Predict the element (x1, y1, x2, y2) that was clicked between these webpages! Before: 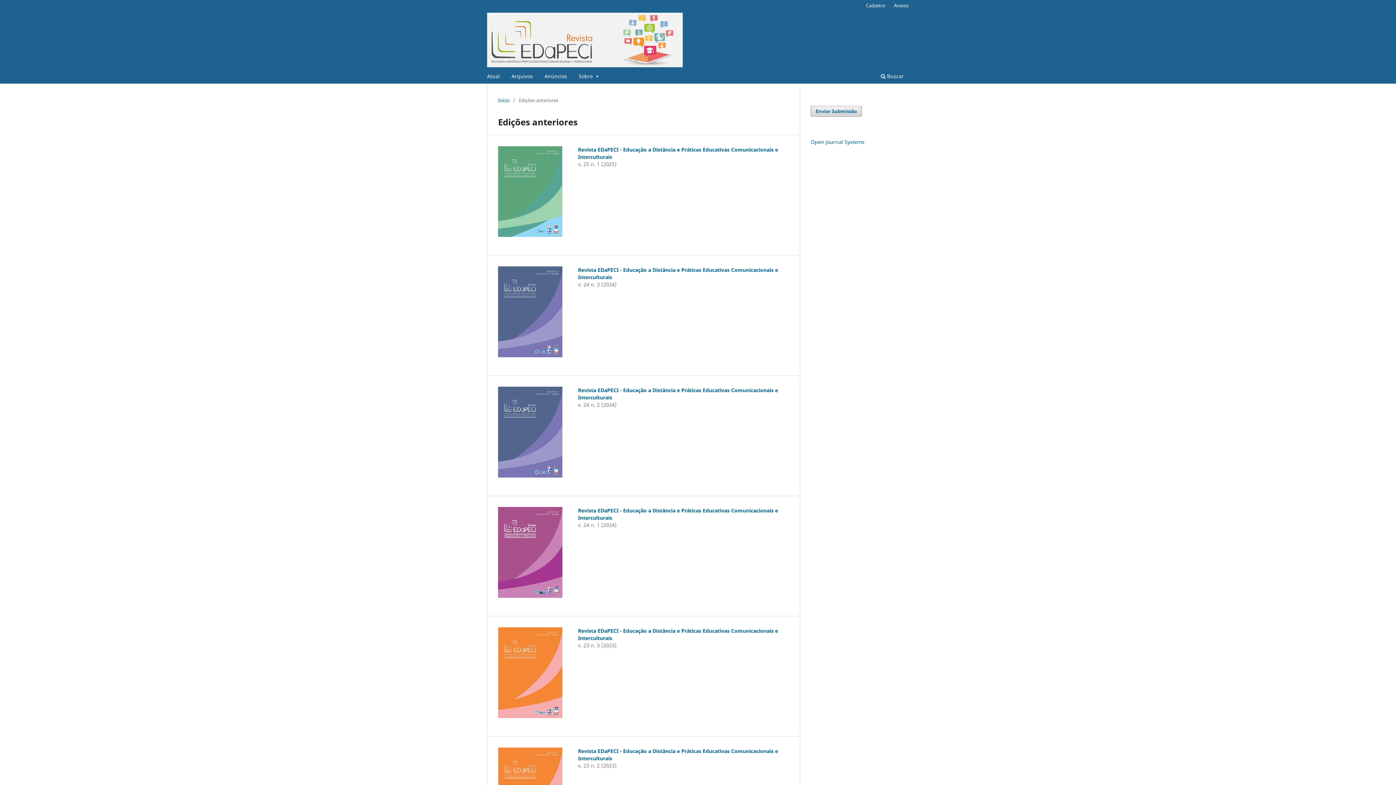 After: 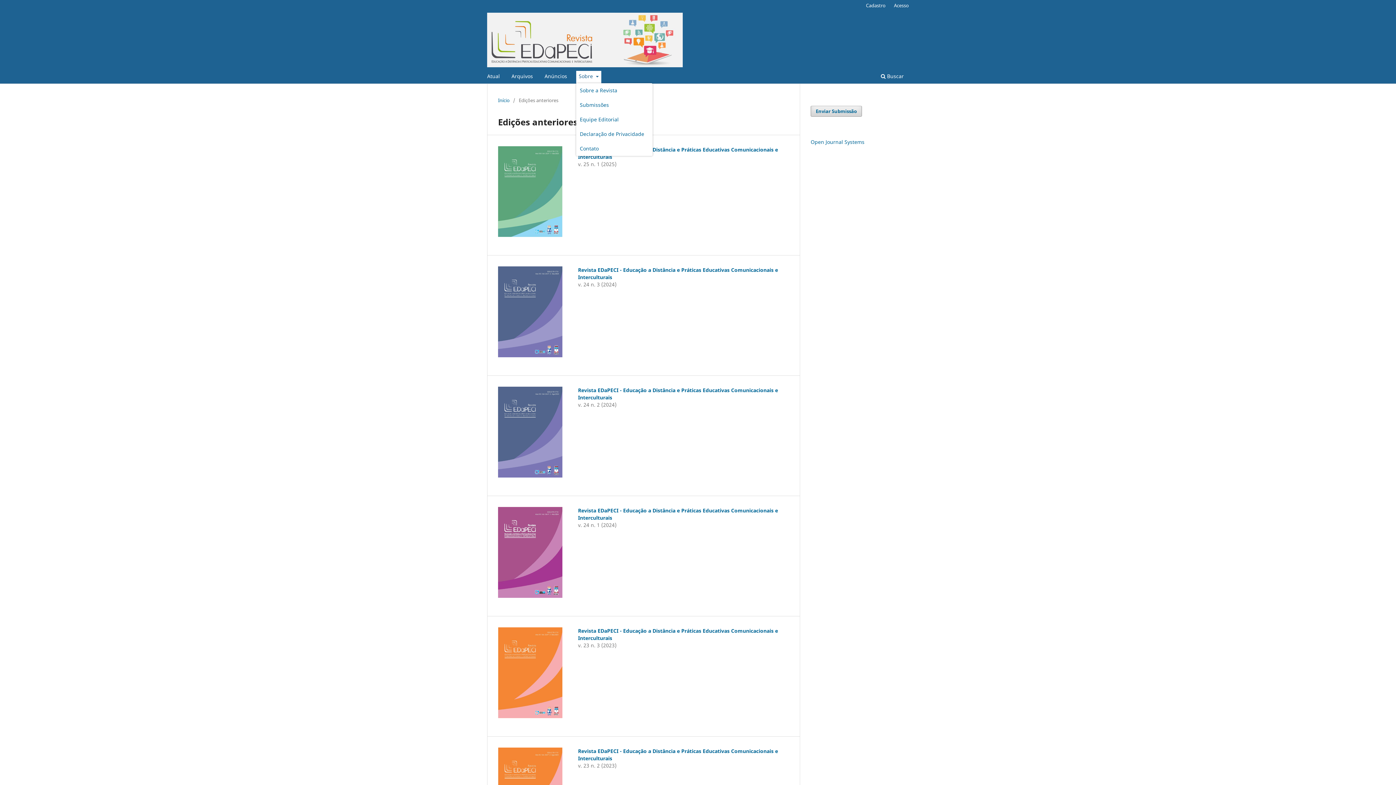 Action: label: Sobre  bbox: (576, 70, 601, 83)